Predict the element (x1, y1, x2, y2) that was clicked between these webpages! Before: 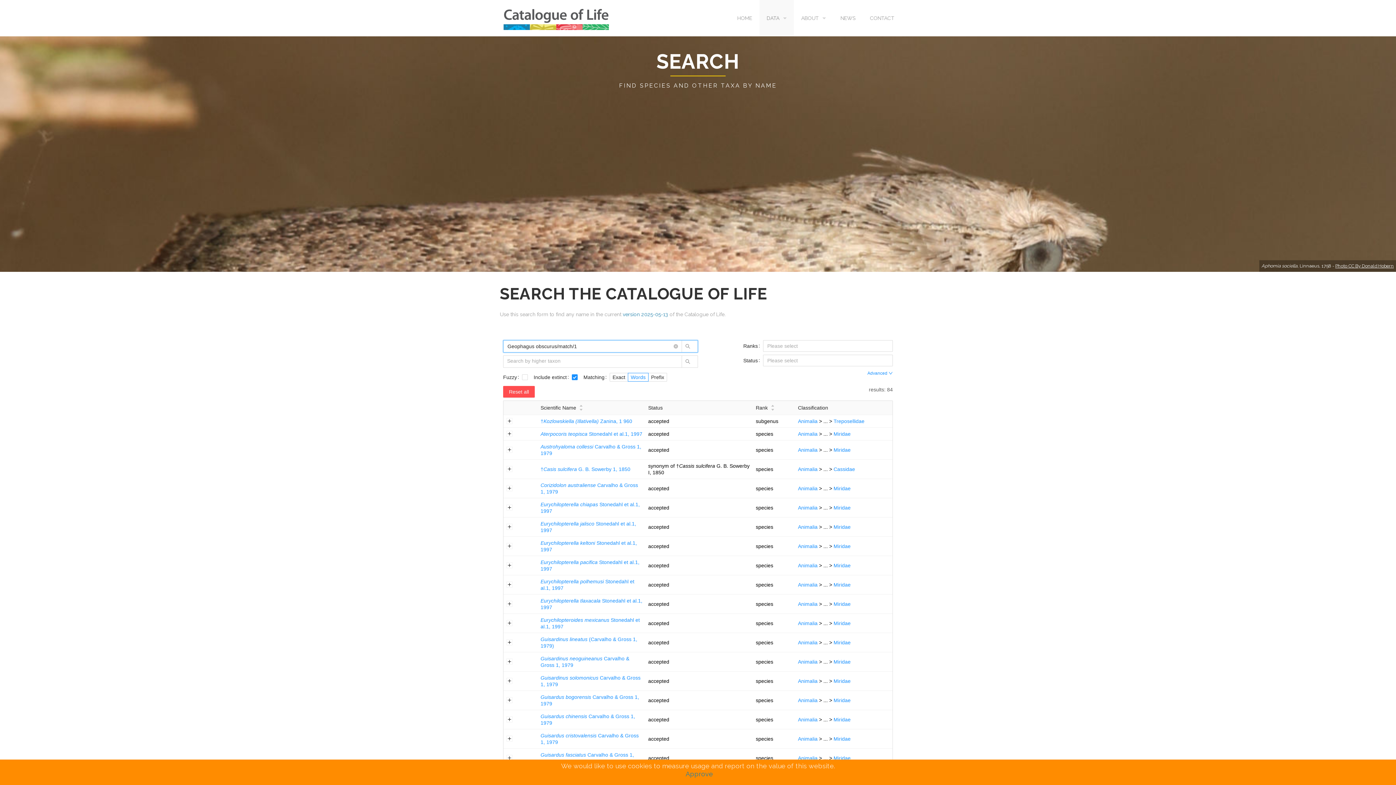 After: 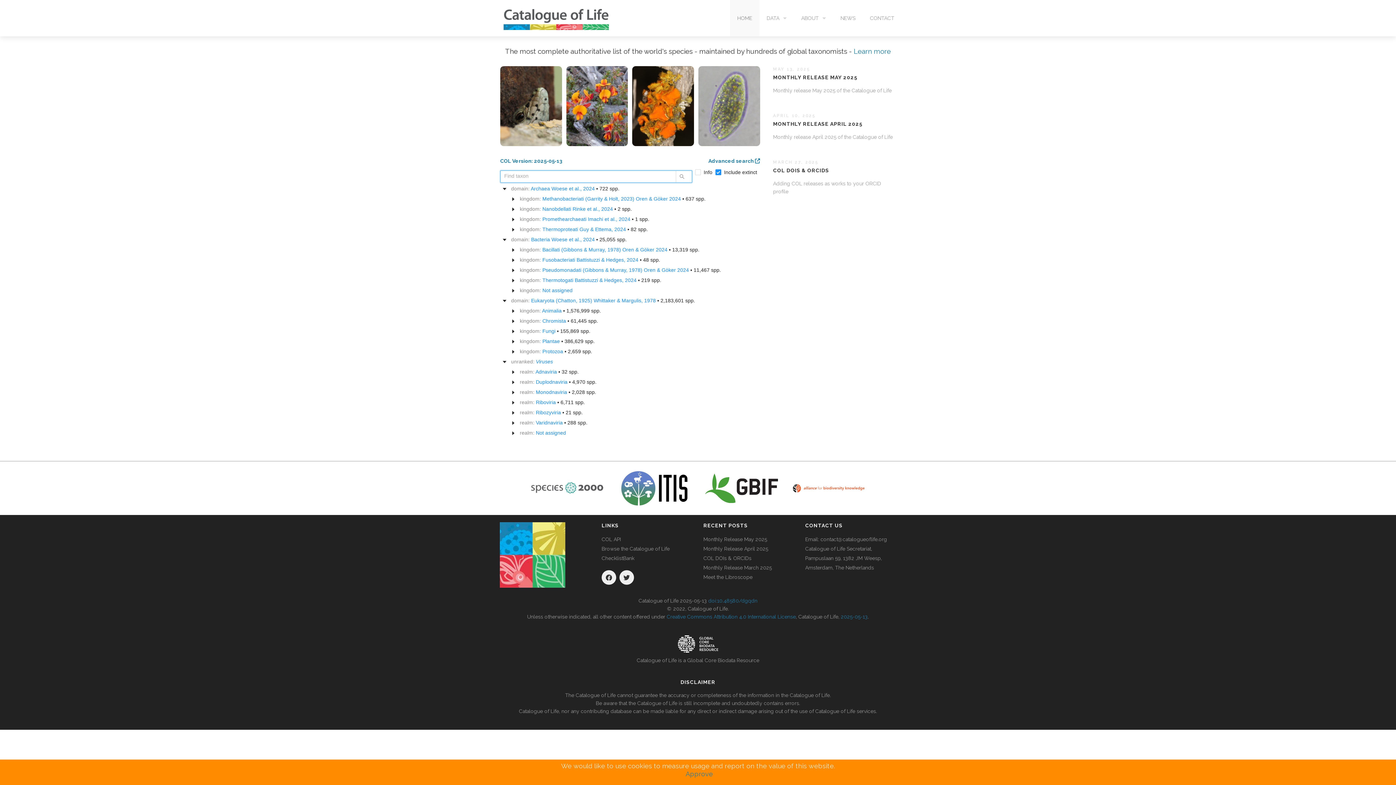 Action: bbox: (494, 0, 618, 36)